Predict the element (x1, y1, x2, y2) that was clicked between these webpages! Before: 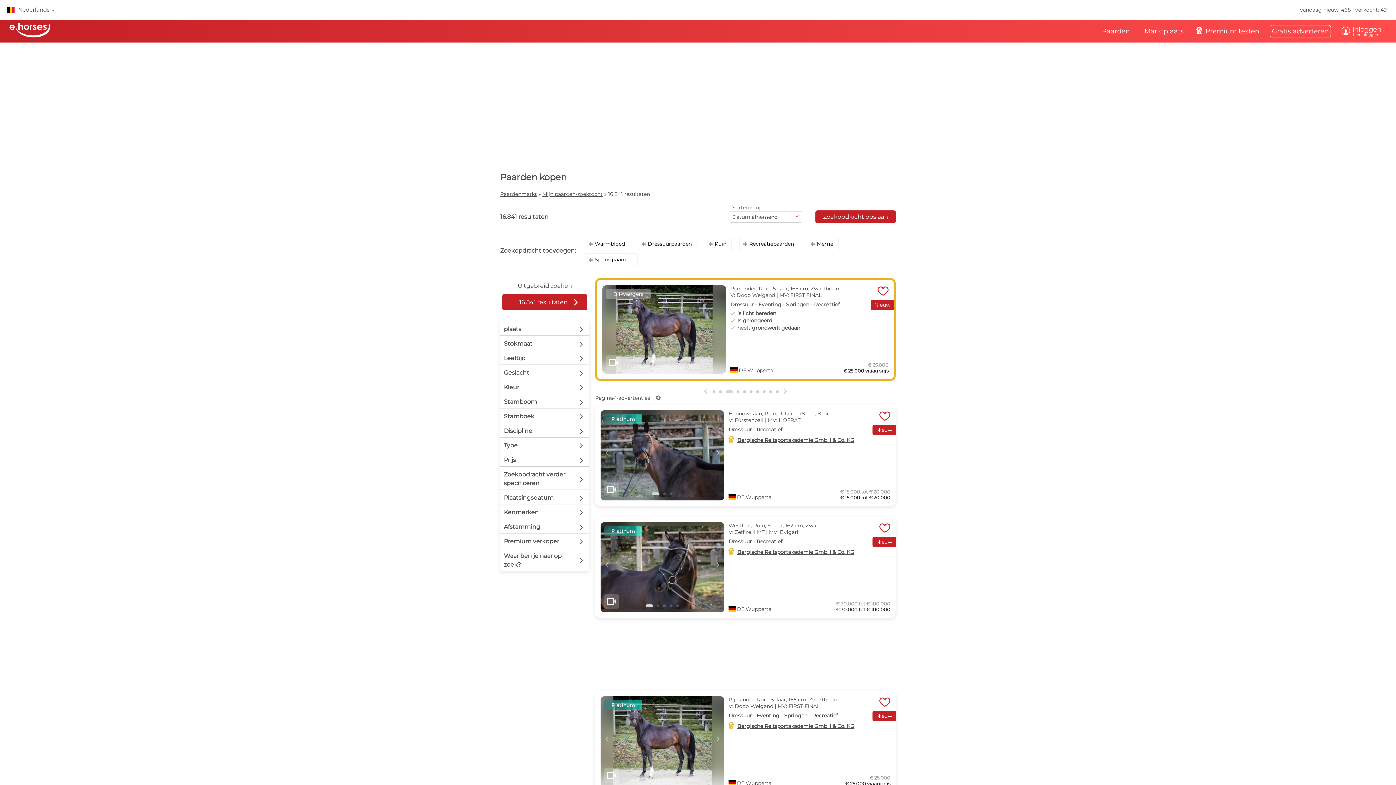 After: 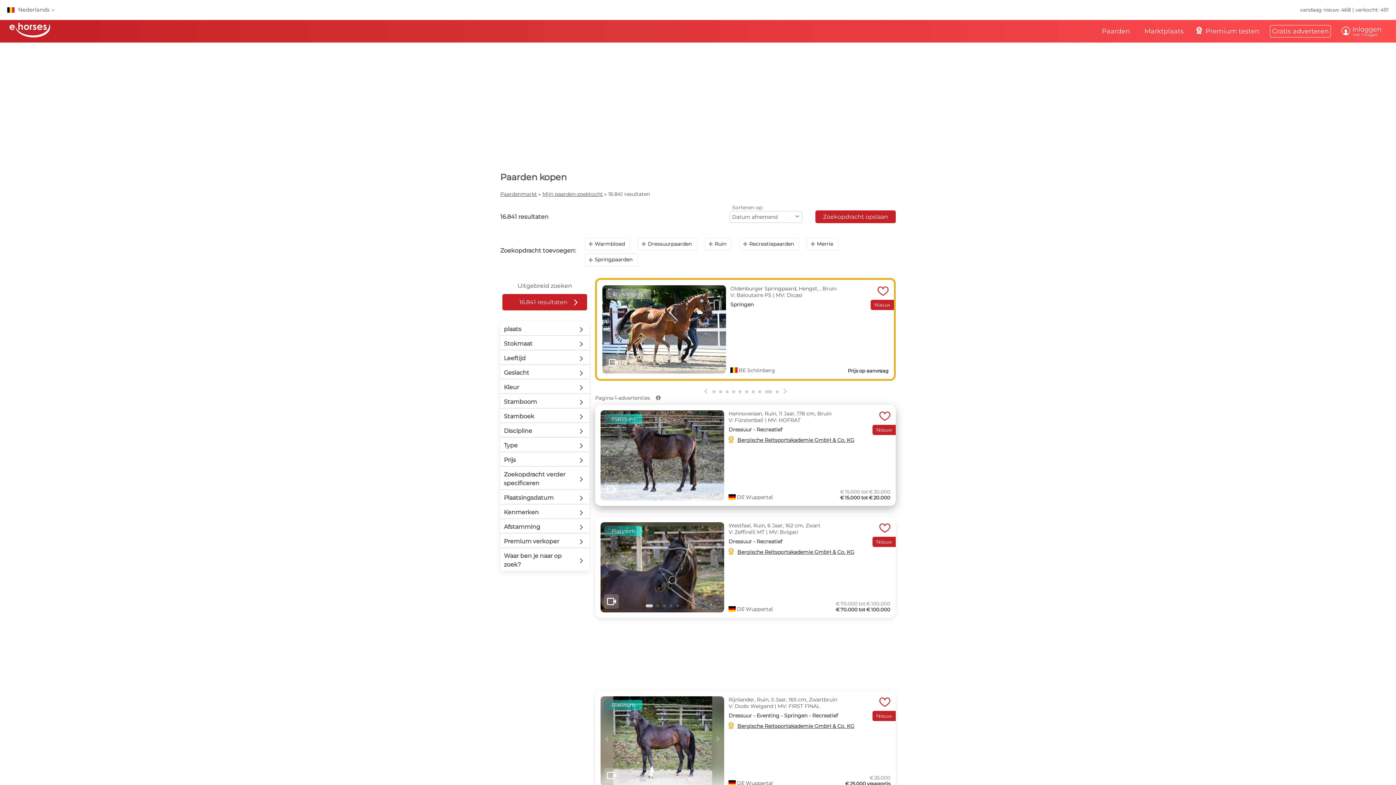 Action: label: Go to slide 3 bbox: (669, 492, 672, 495)